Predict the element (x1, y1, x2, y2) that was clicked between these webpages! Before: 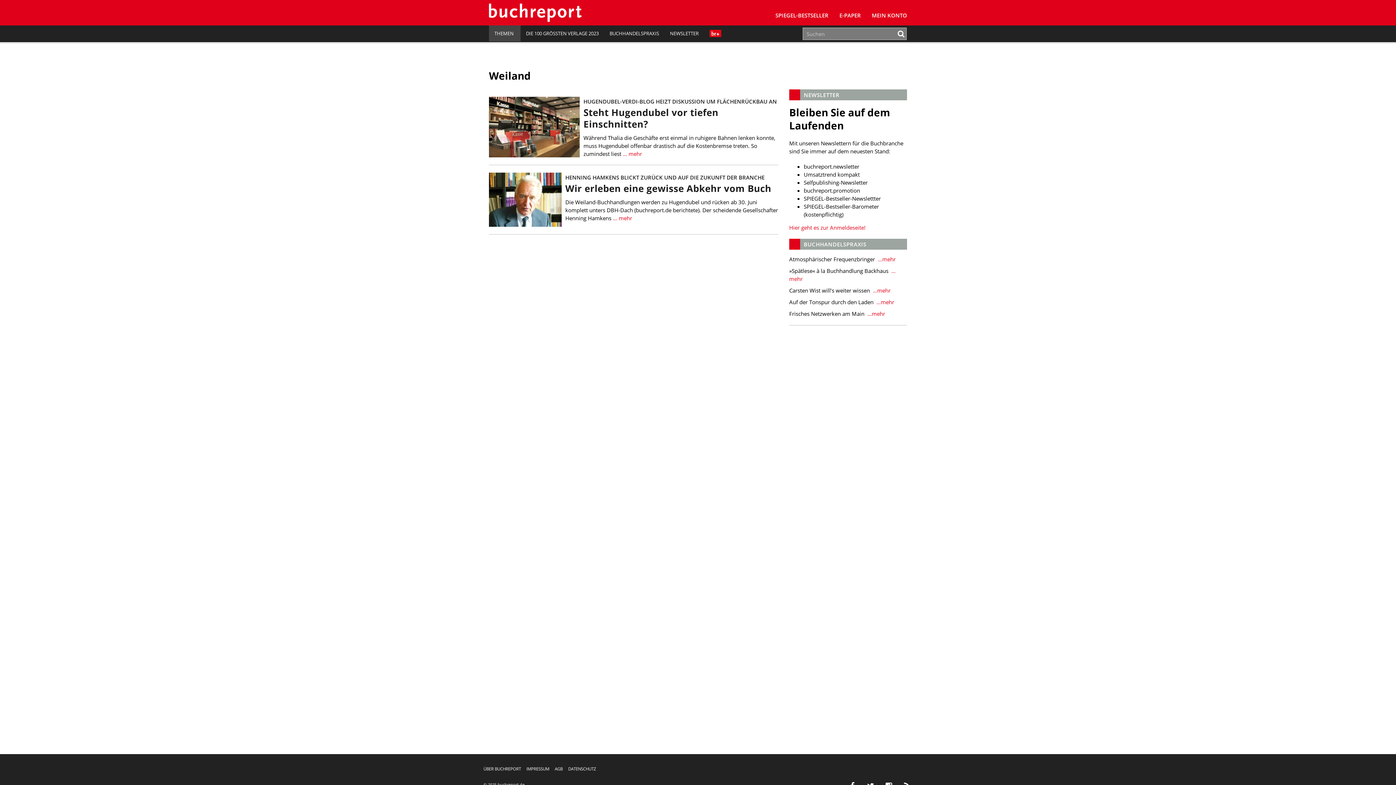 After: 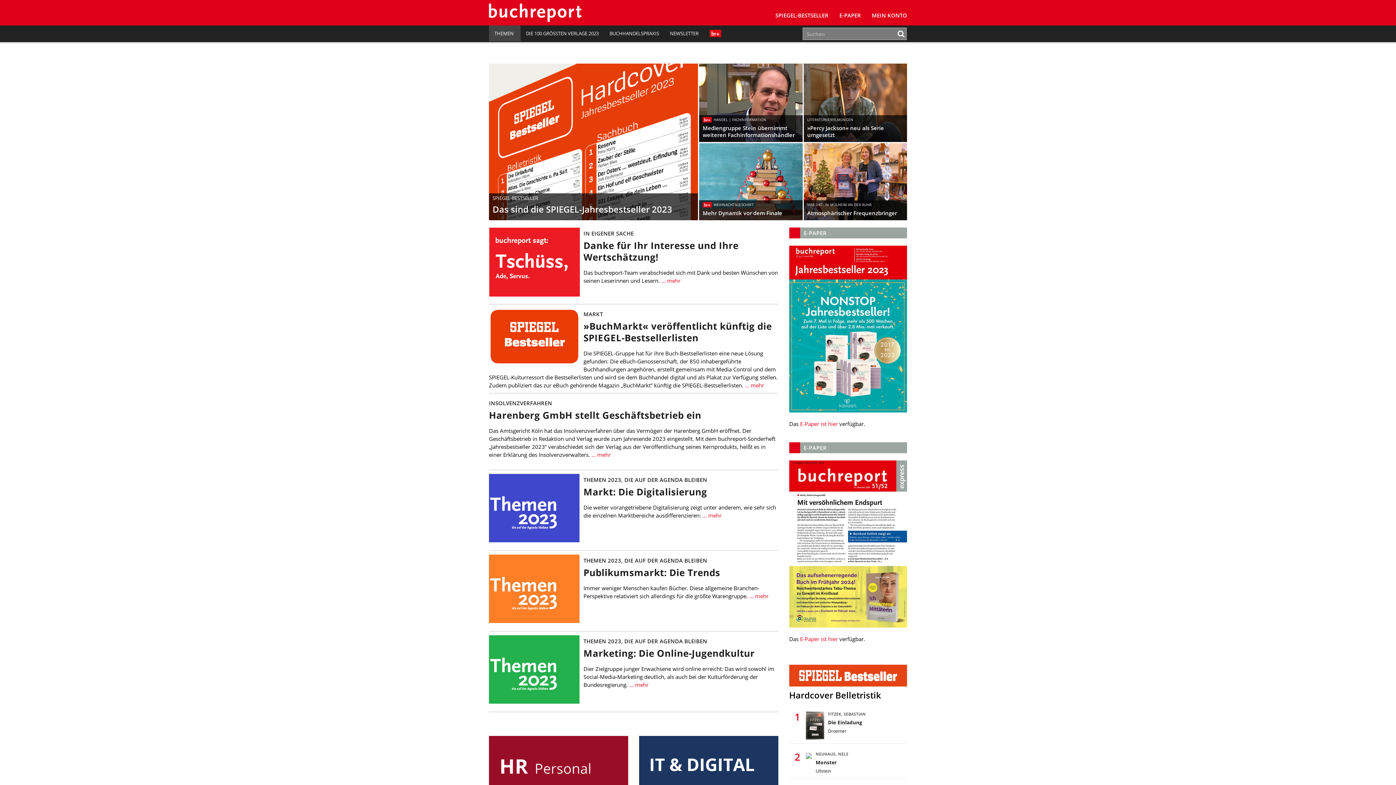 Action: bbox: (487, 3, 581, 21)